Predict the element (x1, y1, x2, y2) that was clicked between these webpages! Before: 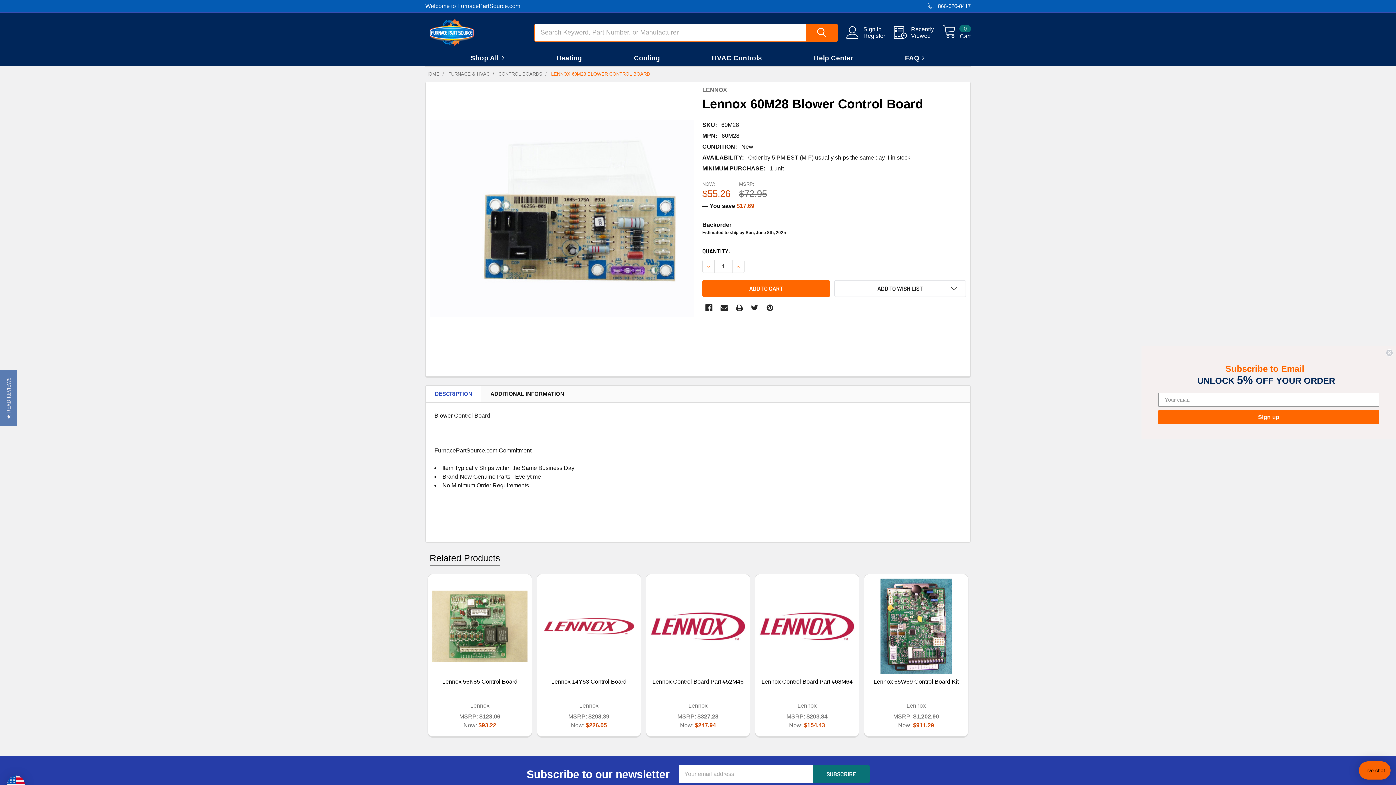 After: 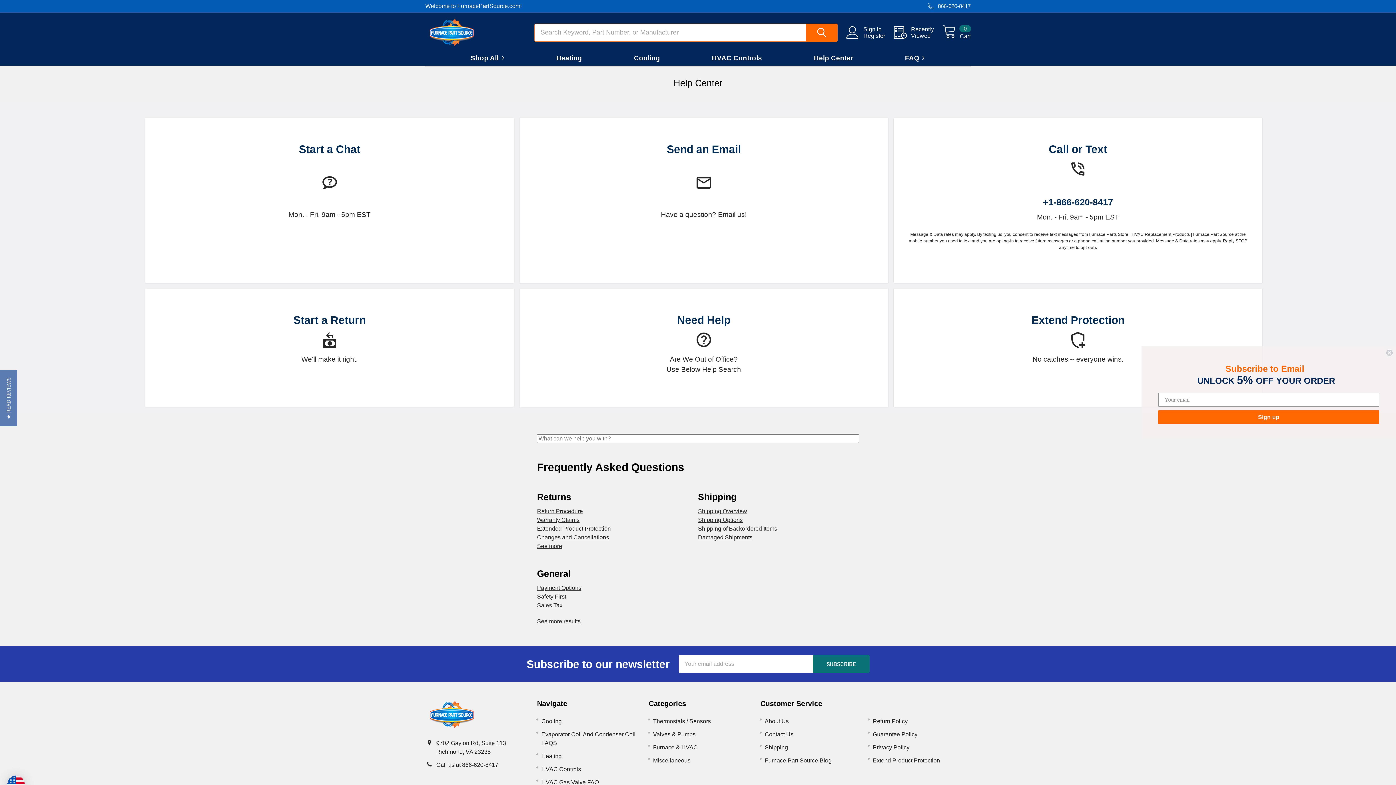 Action: label: Help Center bbox: (807, 50, 859, 65)